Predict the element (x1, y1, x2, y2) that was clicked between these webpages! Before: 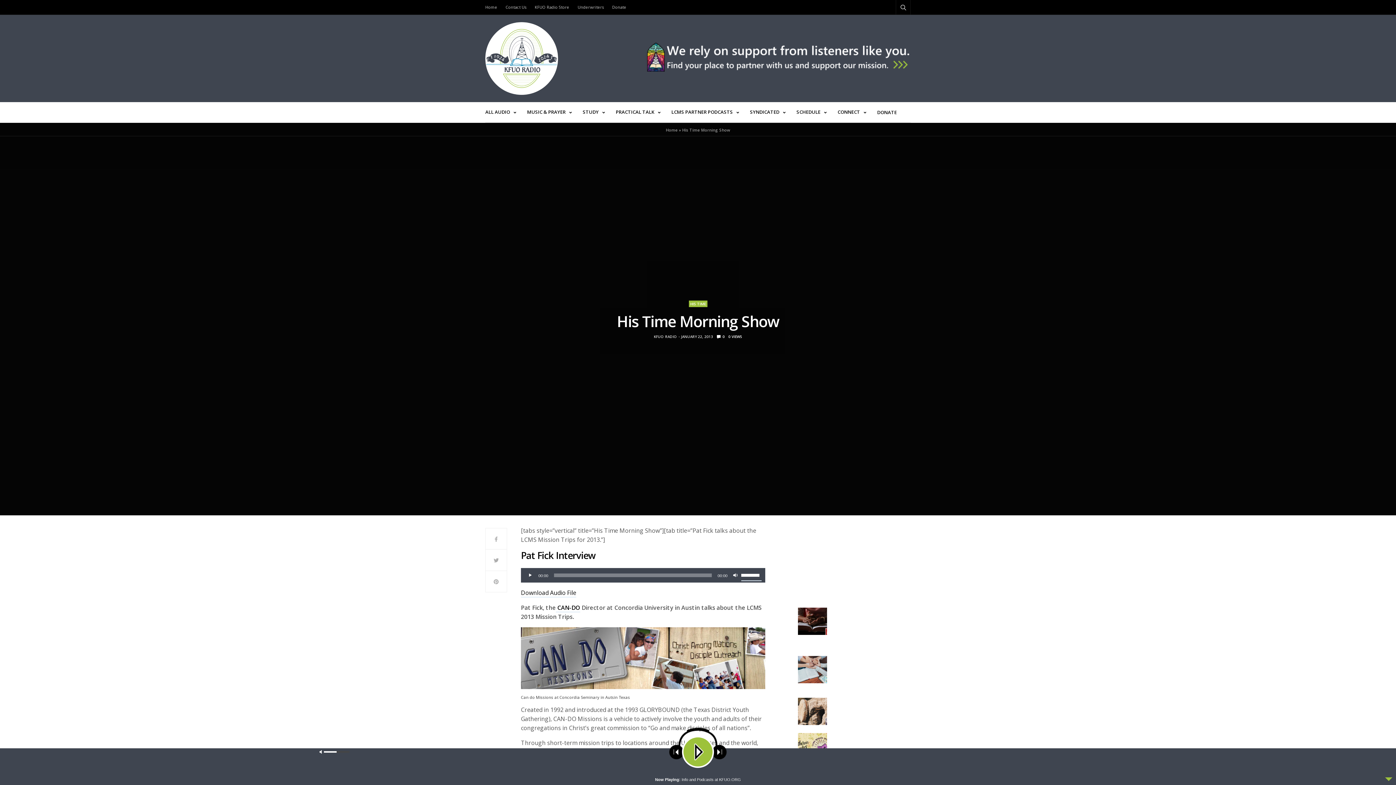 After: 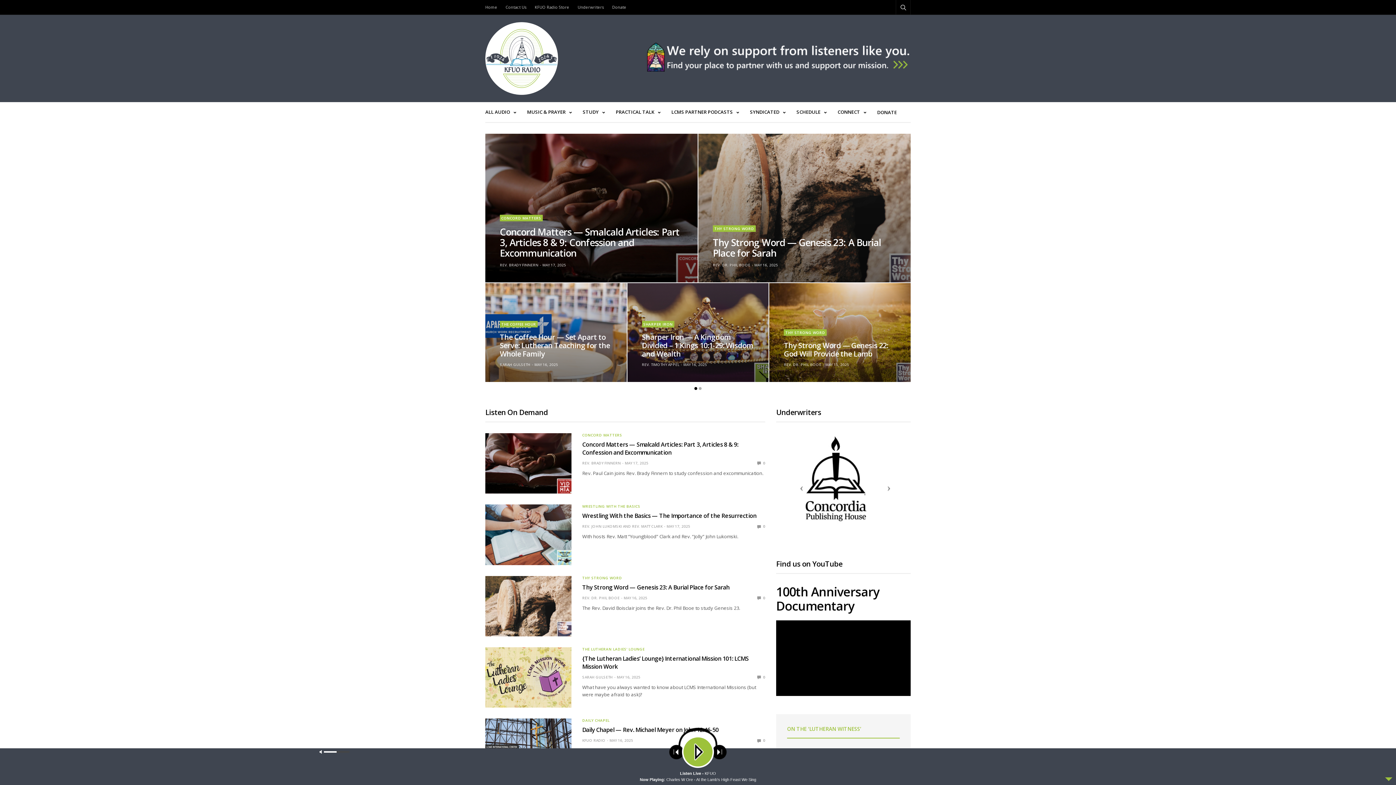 Action: bbox: (485, 14, 558, 102)